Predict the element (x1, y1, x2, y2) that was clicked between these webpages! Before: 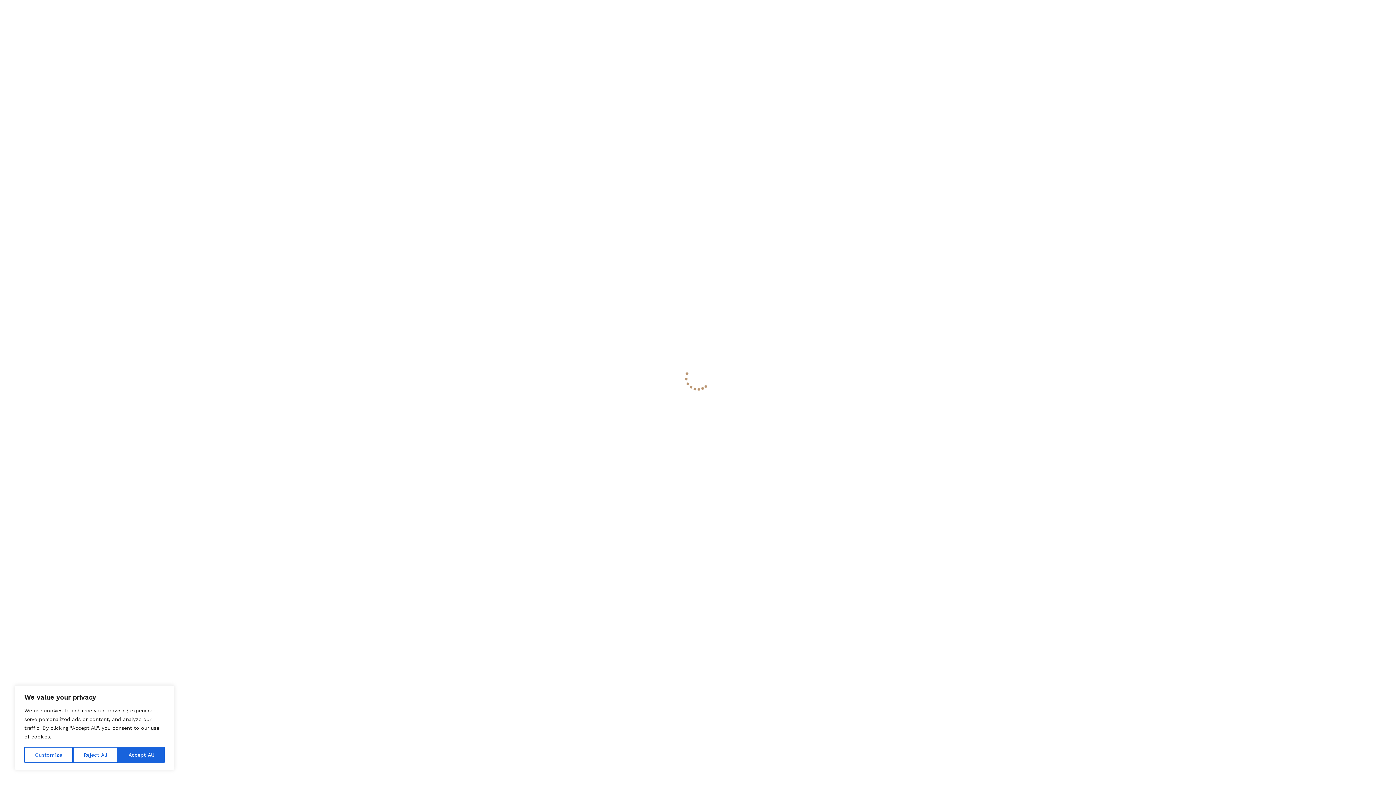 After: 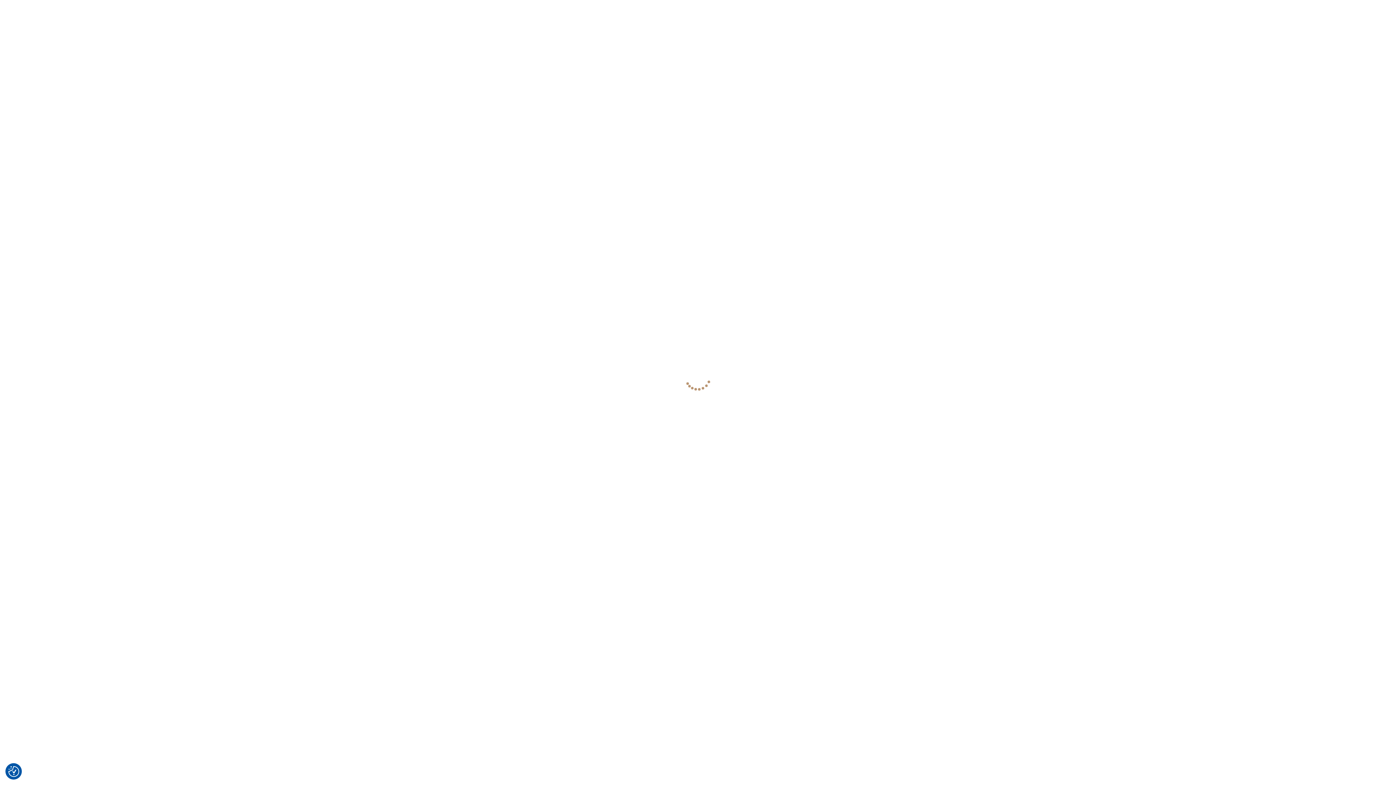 Action: label: Accept All bbox: (117, 747, 164, 763)